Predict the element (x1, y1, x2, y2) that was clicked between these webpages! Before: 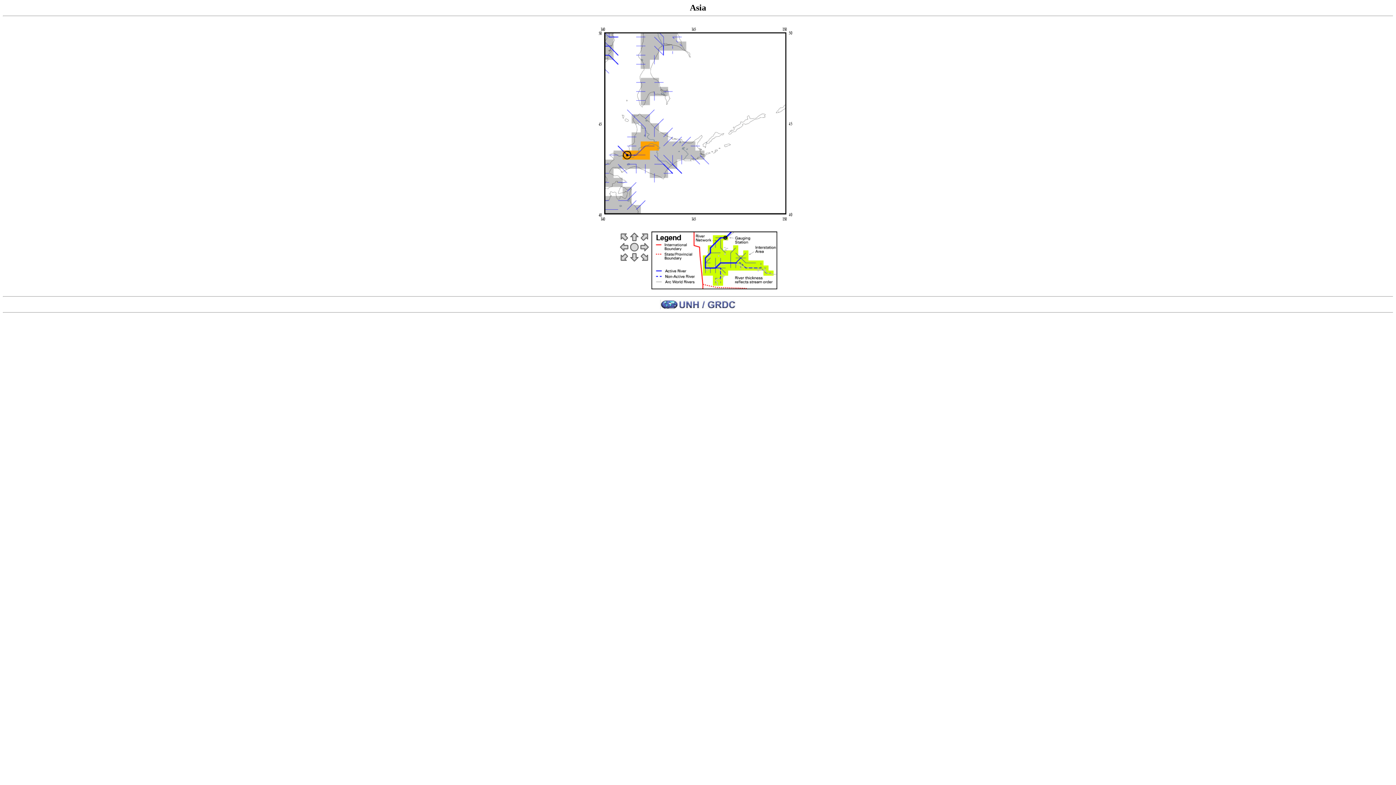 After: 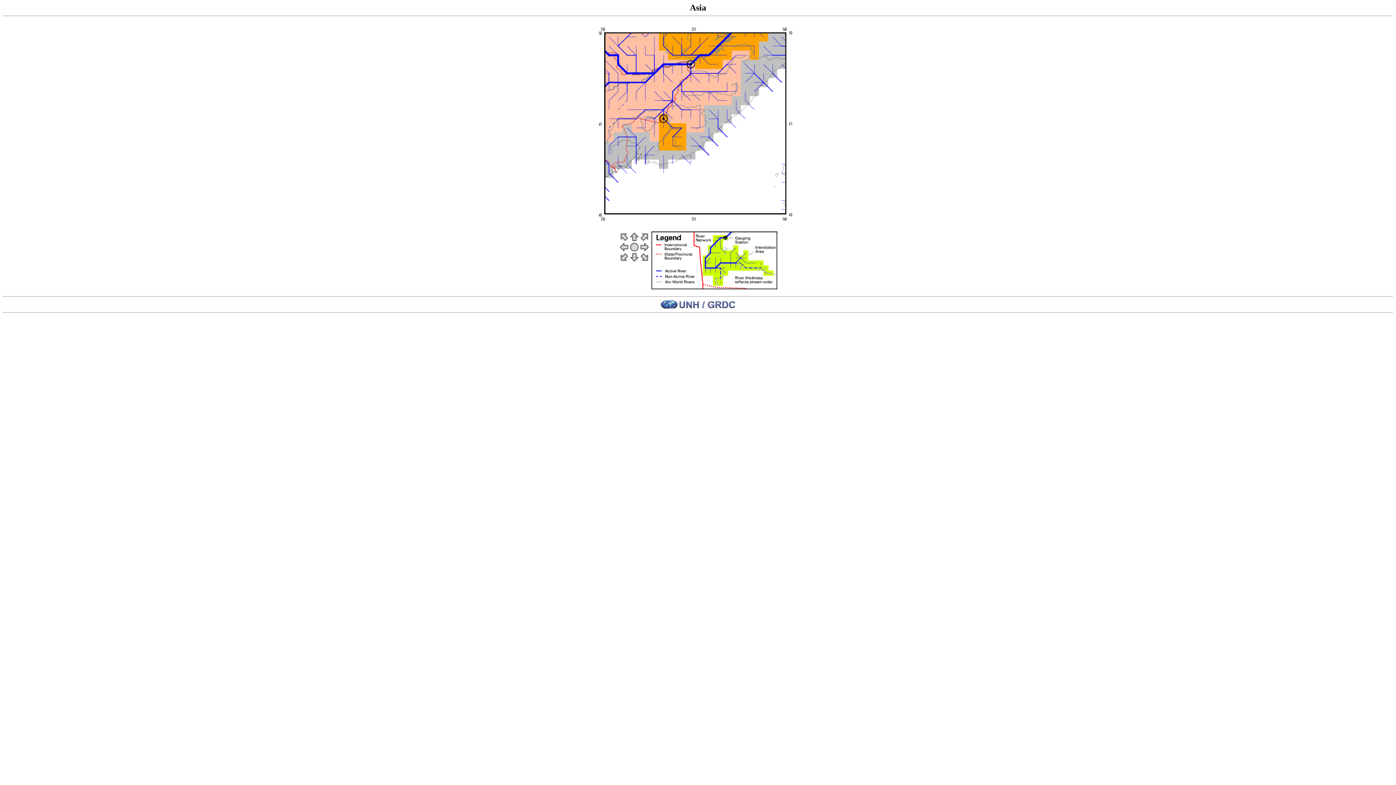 Action: bbox: (620, 246, 628, 252)